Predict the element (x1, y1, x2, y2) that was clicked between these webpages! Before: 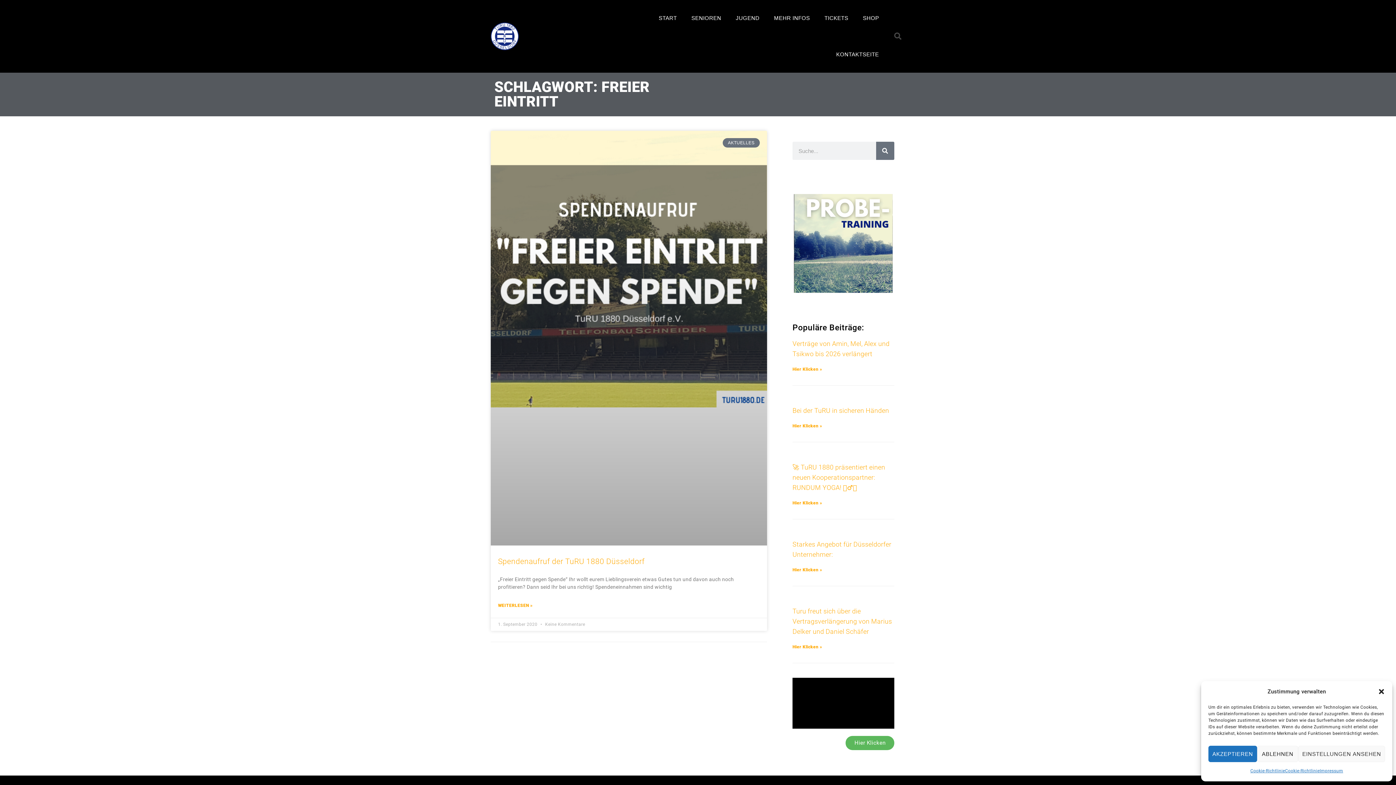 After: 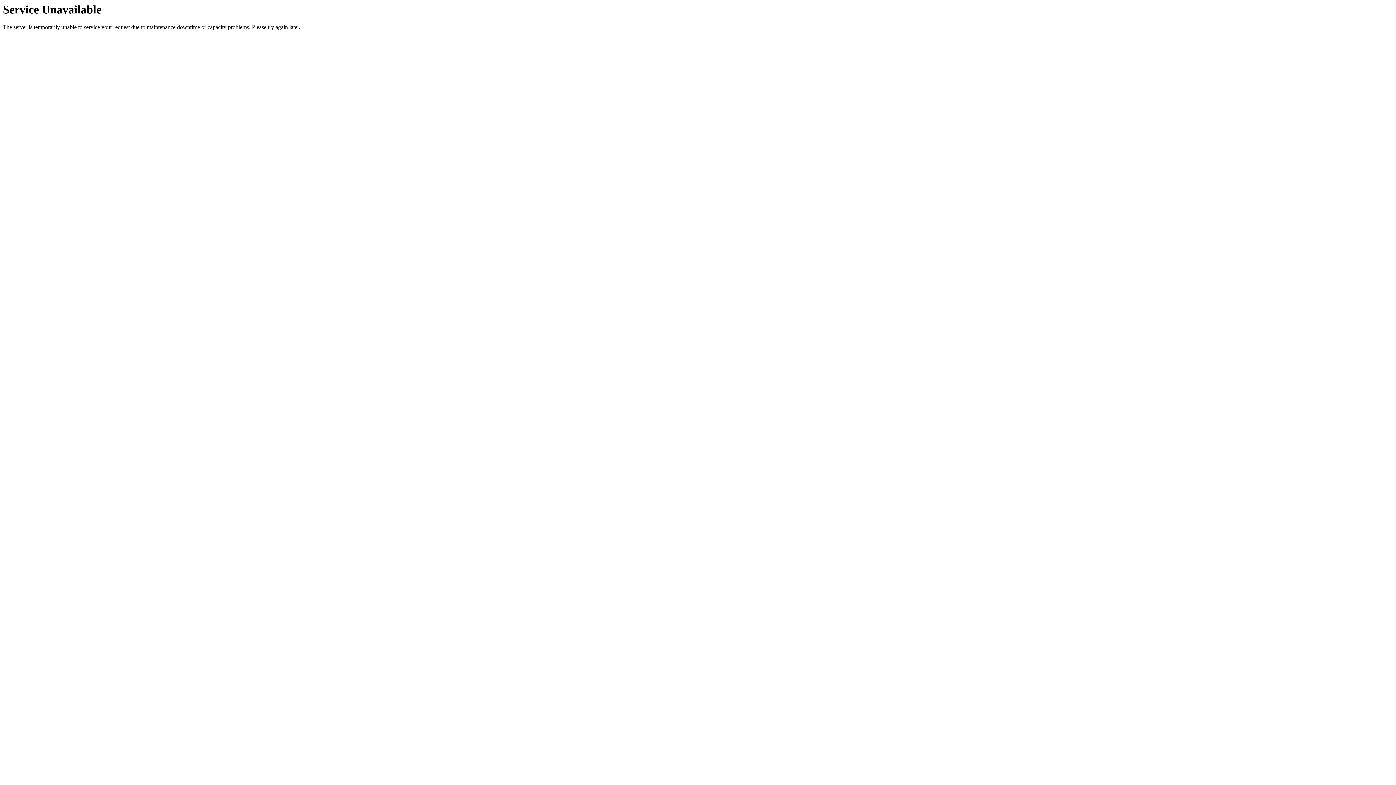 Action: bbox: (498, 557, 644, 566) label: Spendenaufruf der TuRU 1880 Düsseldorf